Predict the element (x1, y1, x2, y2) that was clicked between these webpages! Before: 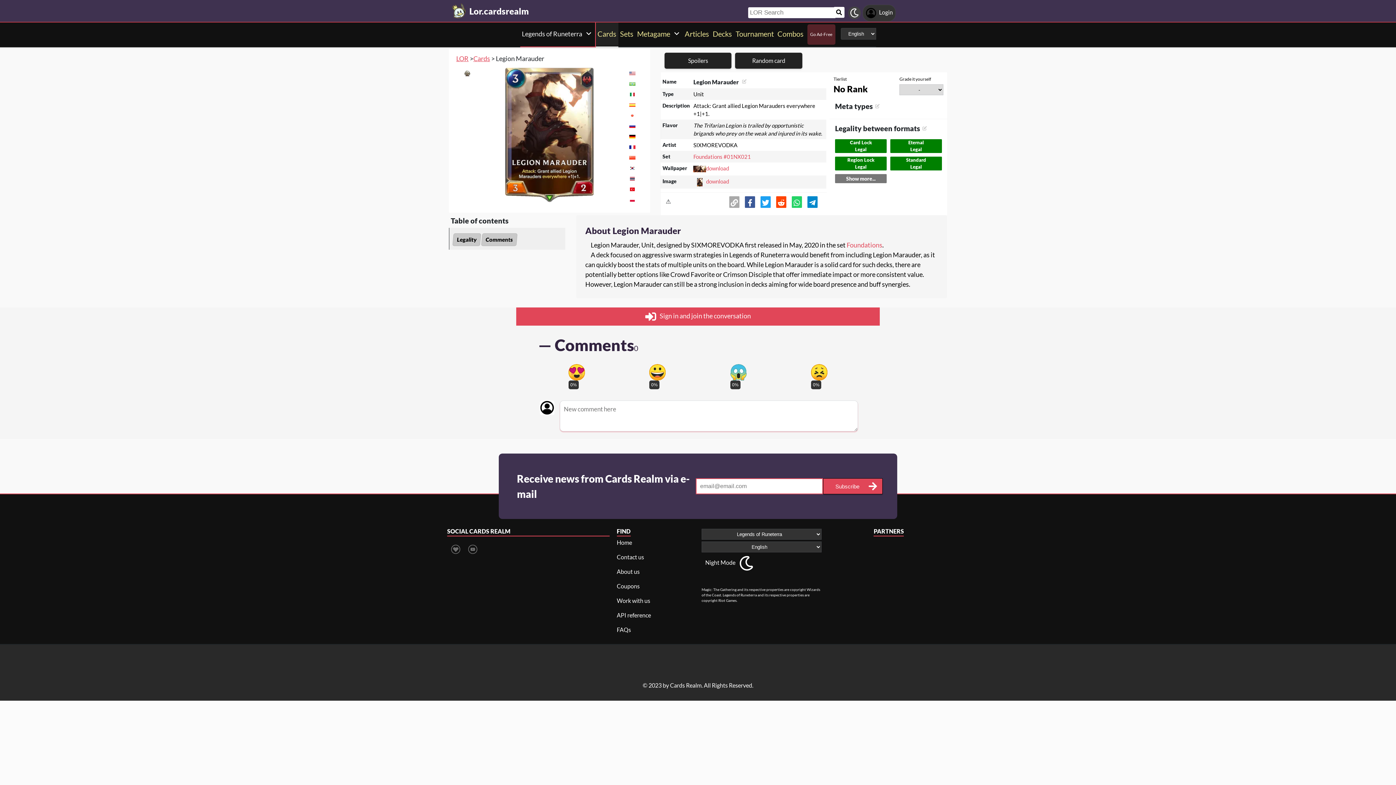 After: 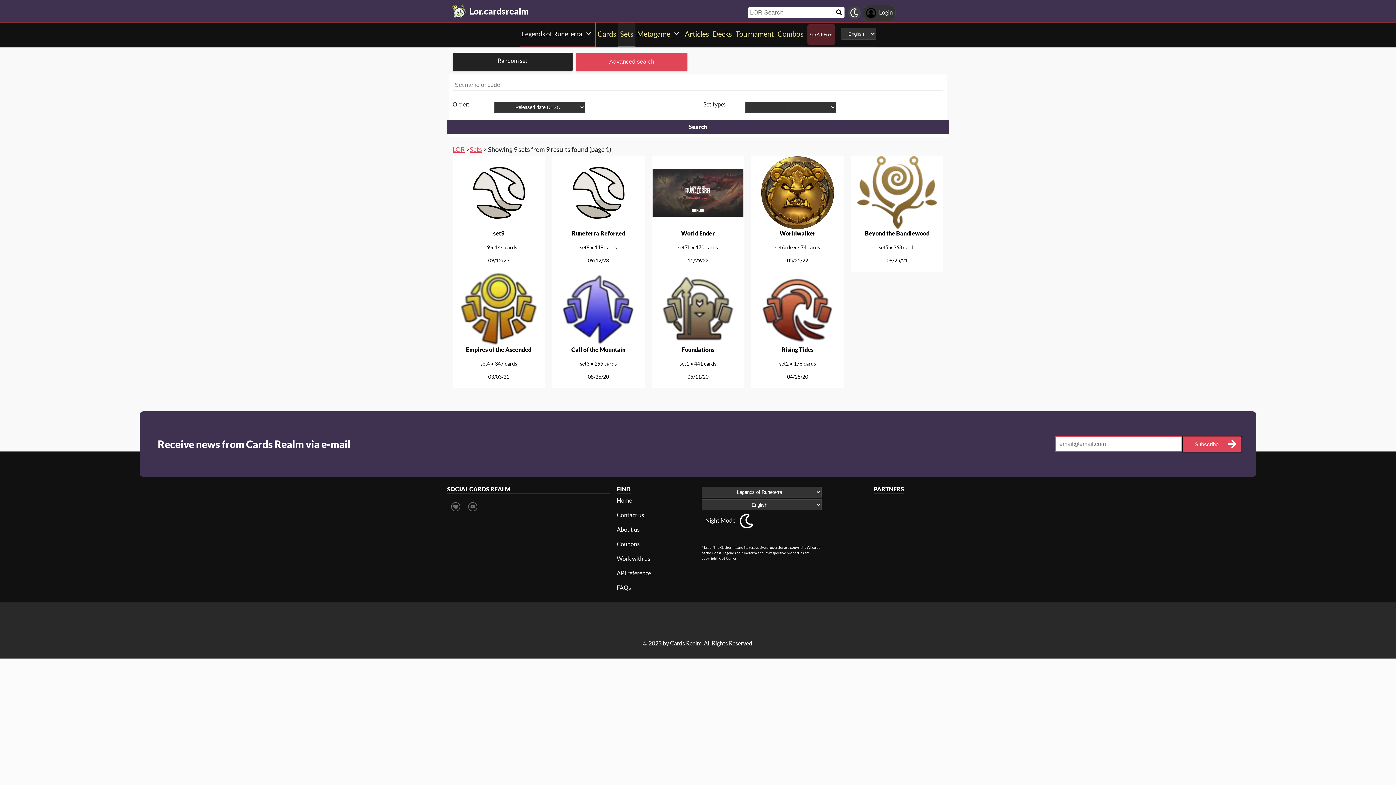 Action: bbox: (618, 22, 635, 45) label: Sets